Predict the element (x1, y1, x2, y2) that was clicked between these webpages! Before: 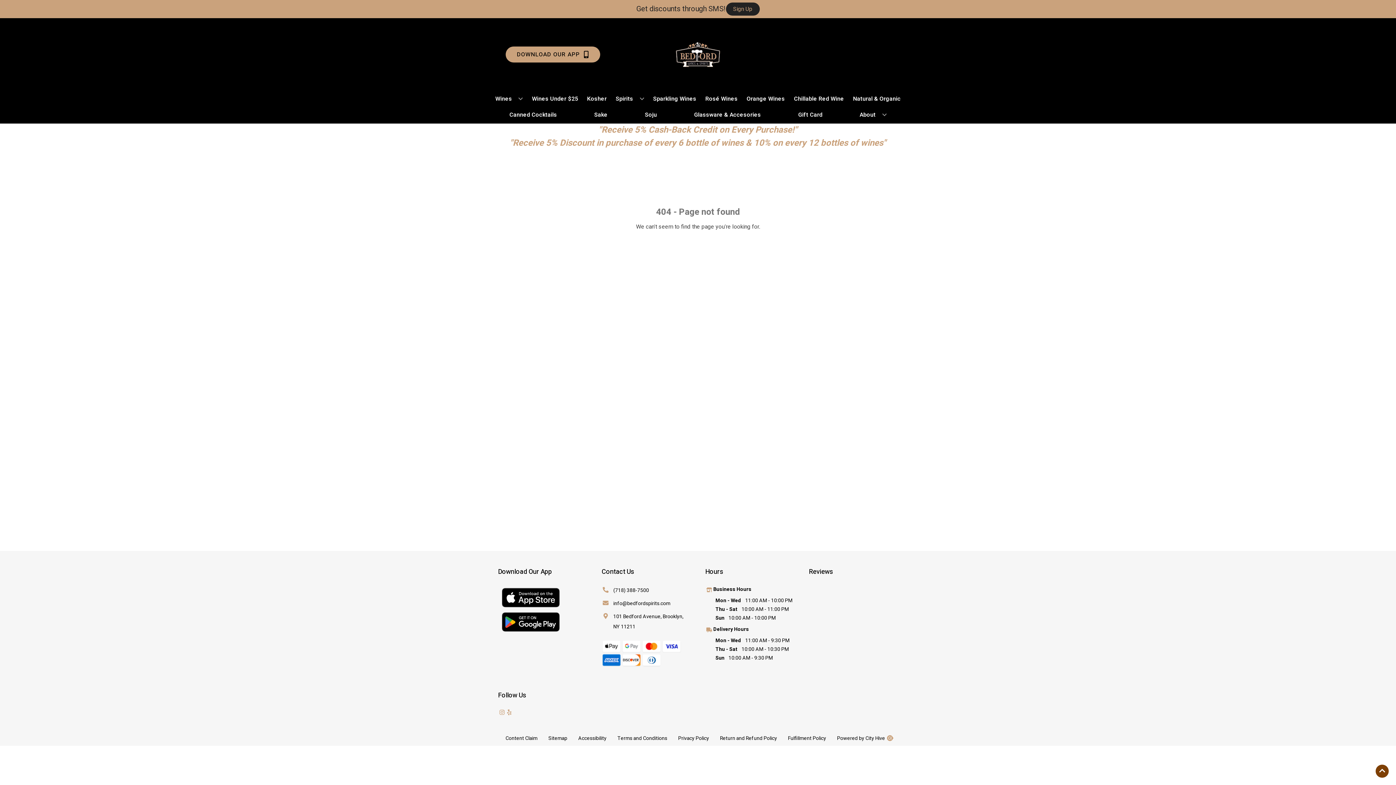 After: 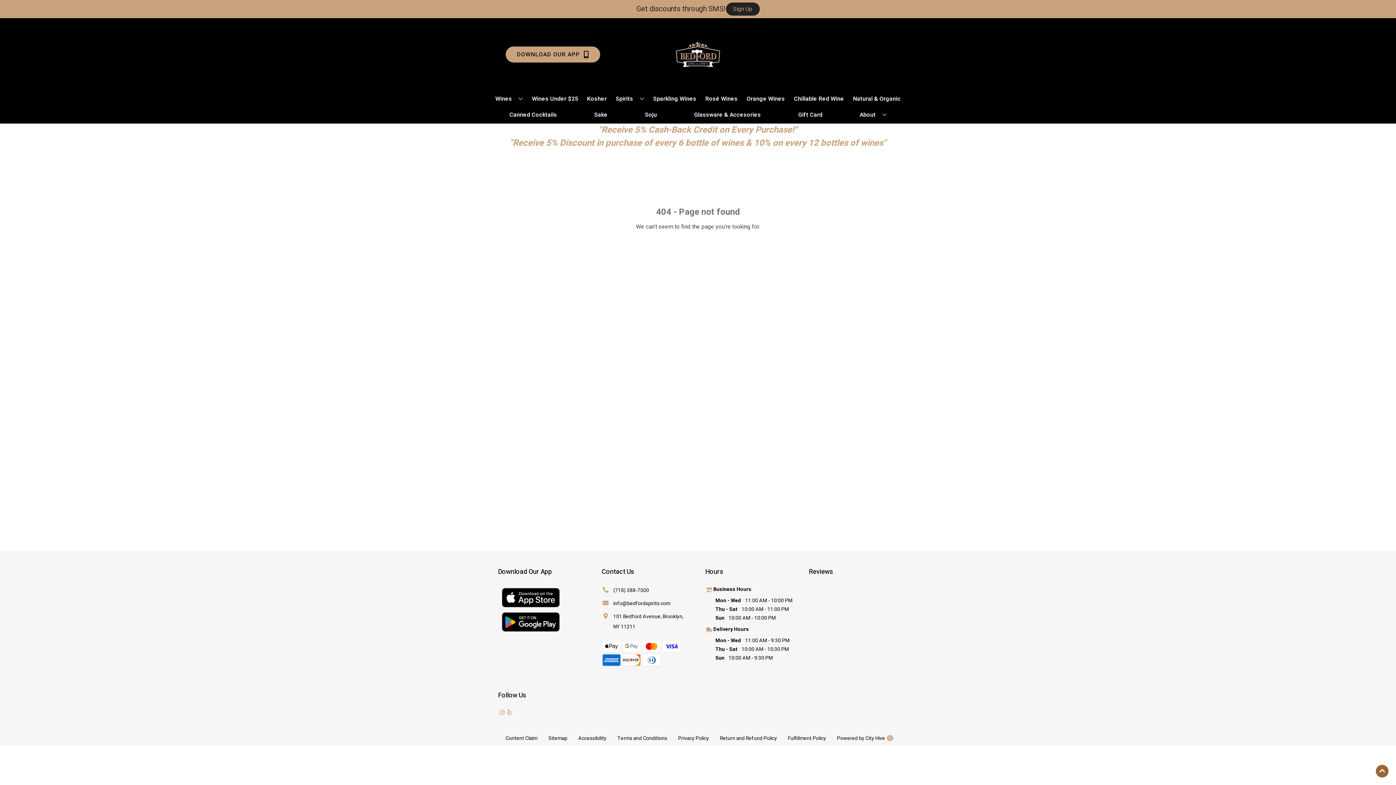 Action: label: Go to top bbox: (1376, 765, 1389, 778)